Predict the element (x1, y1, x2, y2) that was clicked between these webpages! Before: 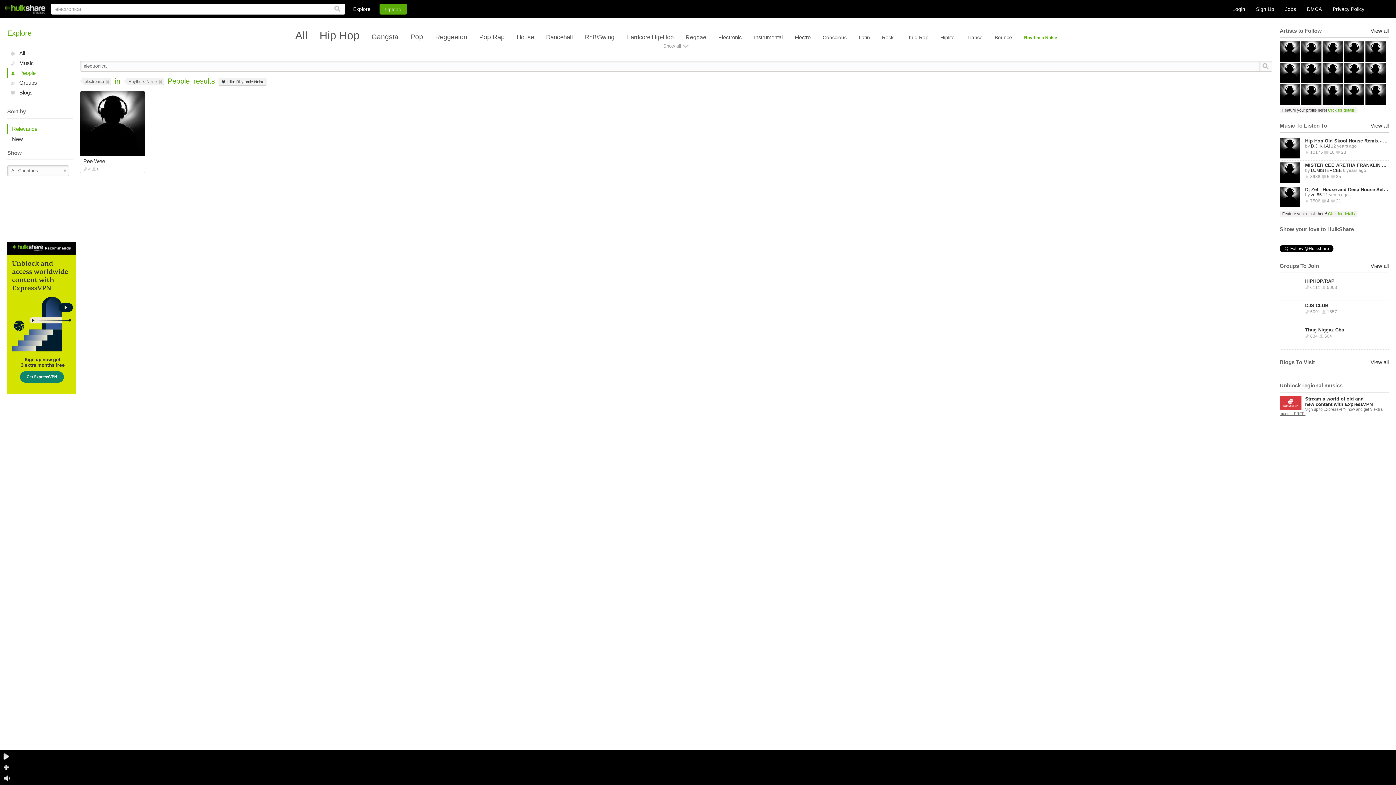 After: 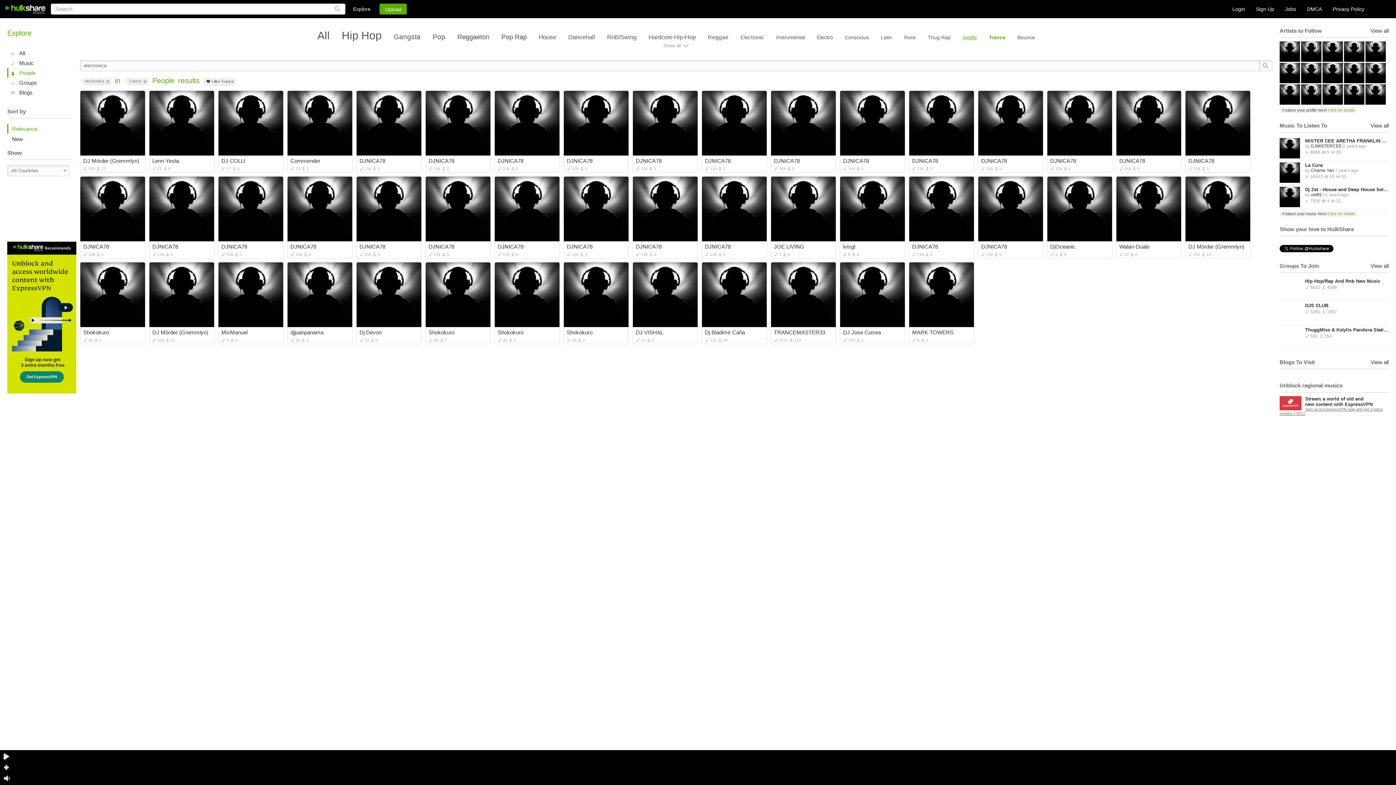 Action: bbox: (966, 34, 982, 40) label: Trance